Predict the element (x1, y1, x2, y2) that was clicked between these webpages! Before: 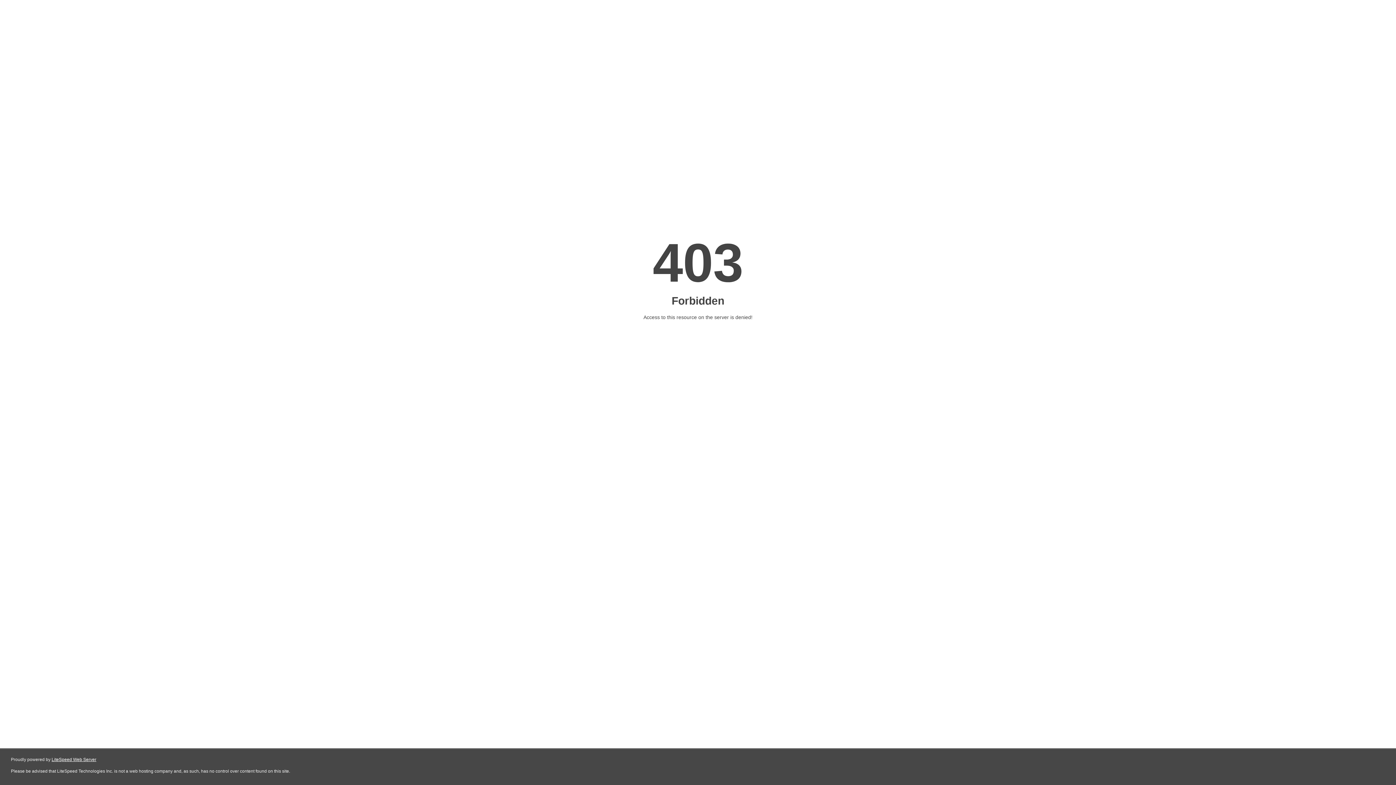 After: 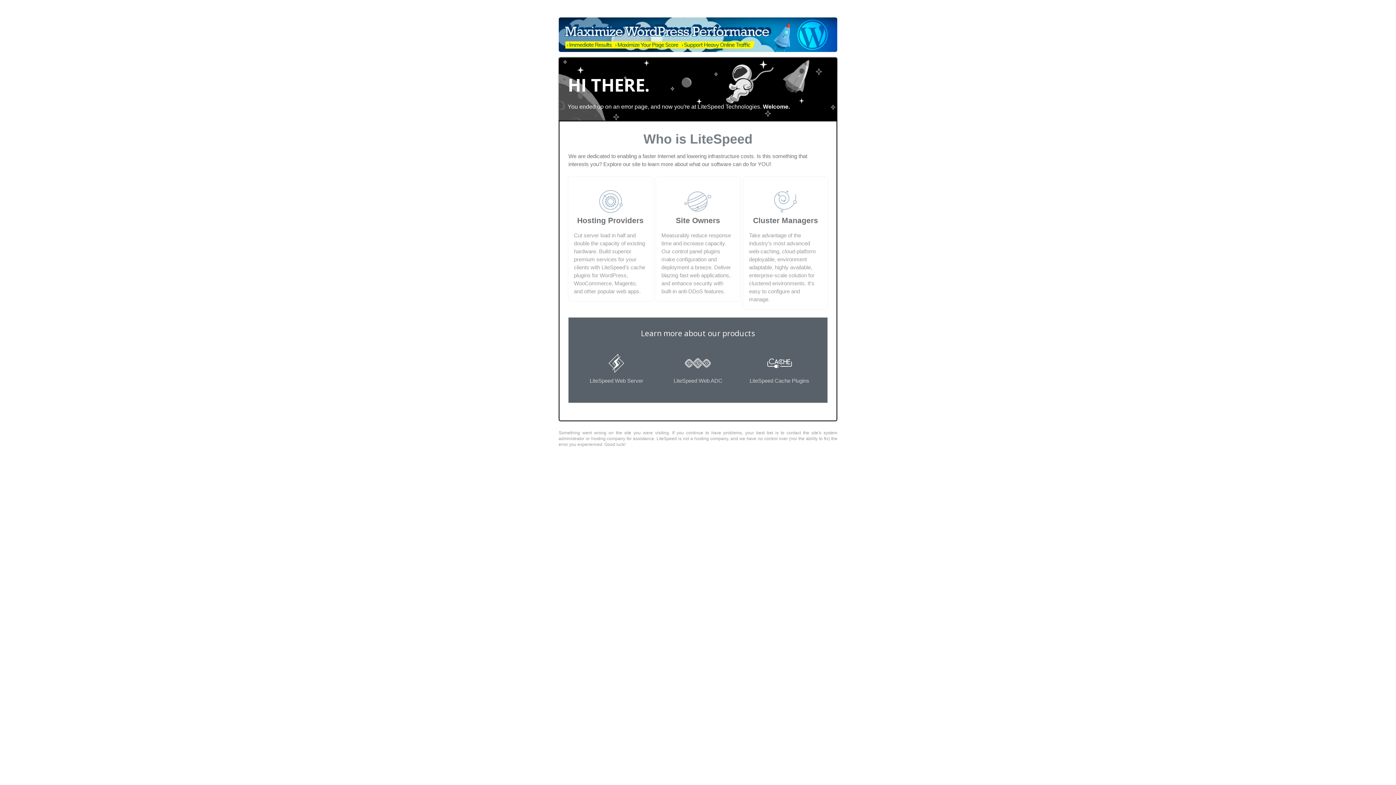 Action: label: LiteSpeed Web Server bbox: (51, 757, 96, 762)